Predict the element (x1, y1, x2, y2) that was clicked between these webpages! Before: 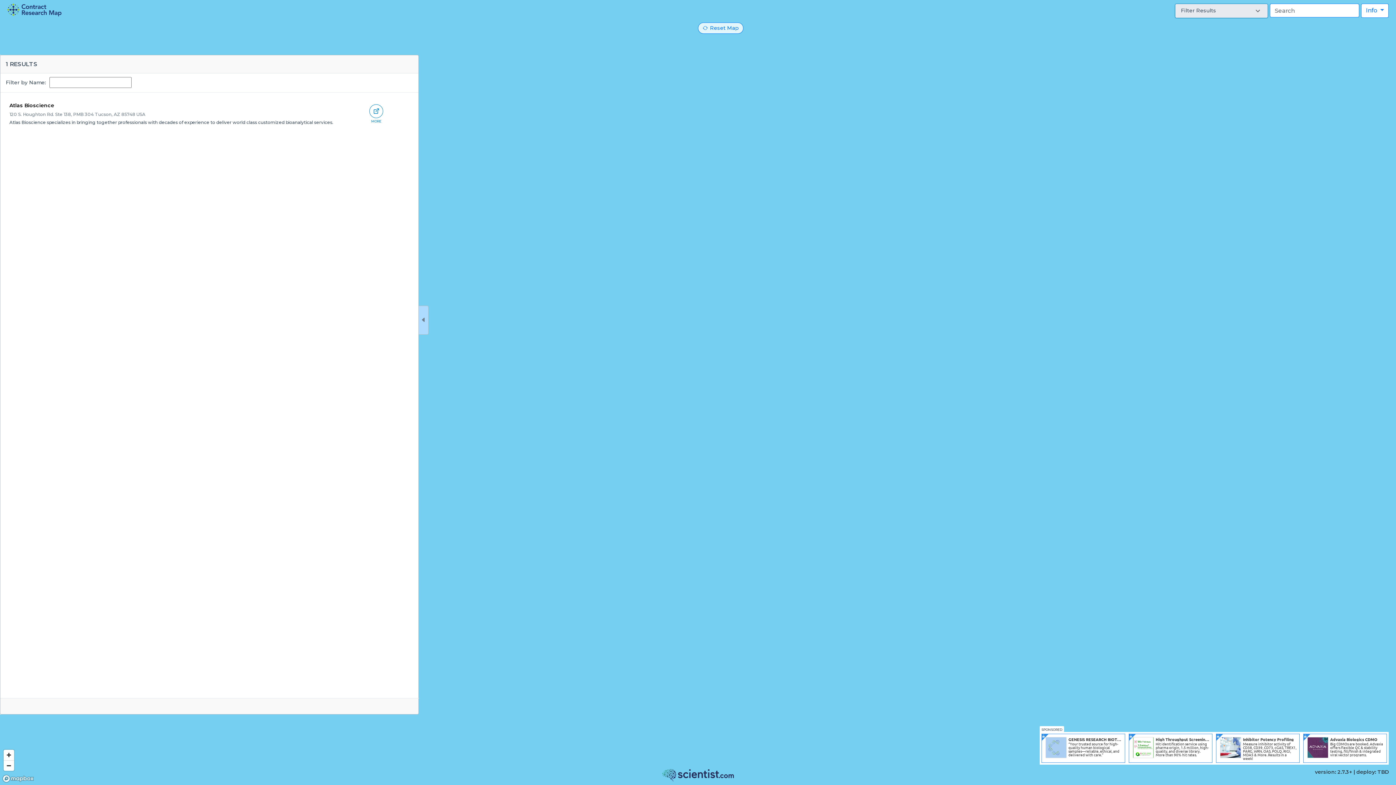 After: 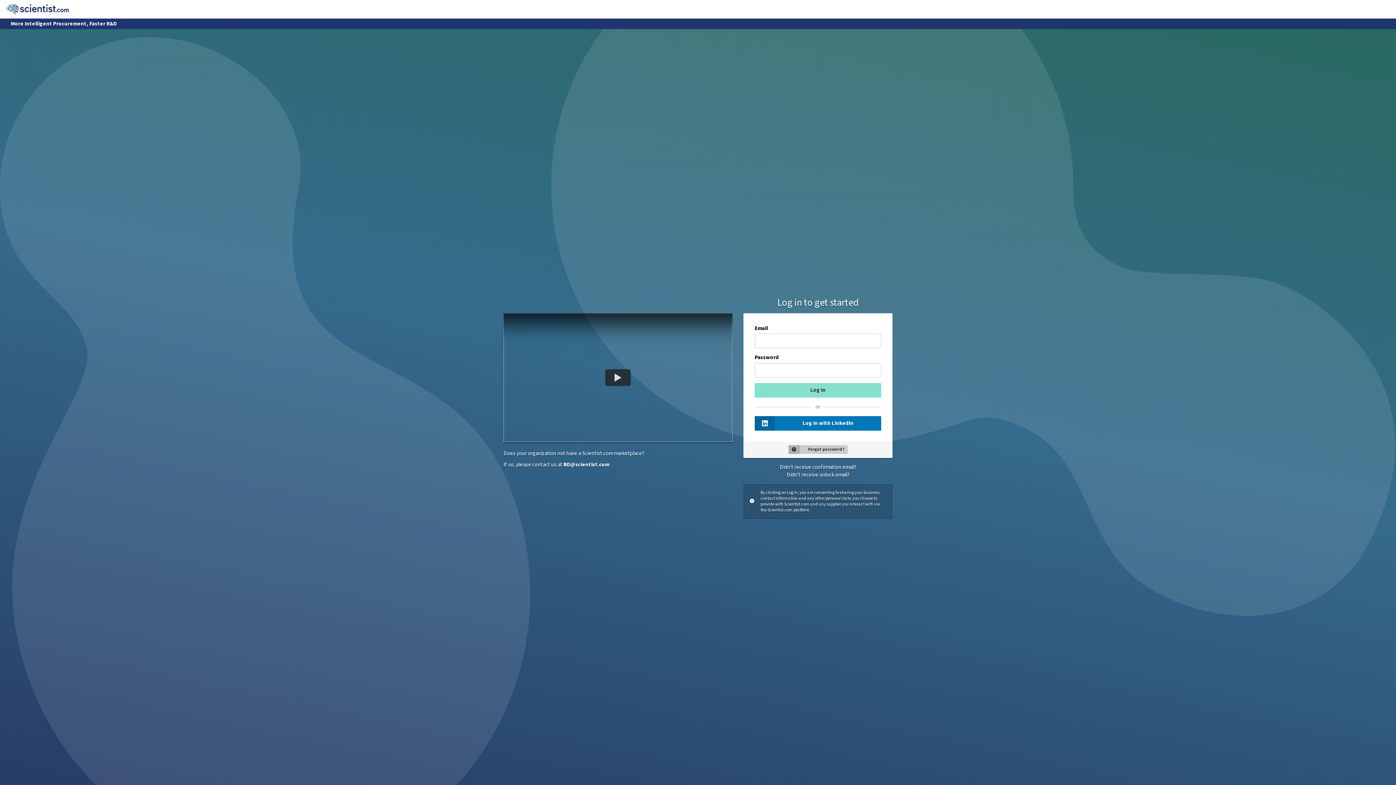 Action: bbox: (1045, 737, 1122, 760) label: GENESIS RESEARCH BIOTECHNOLOGY A.S

“Your trusted source for high-quality human biological samples—reliable, ethical, and delivered with care.”